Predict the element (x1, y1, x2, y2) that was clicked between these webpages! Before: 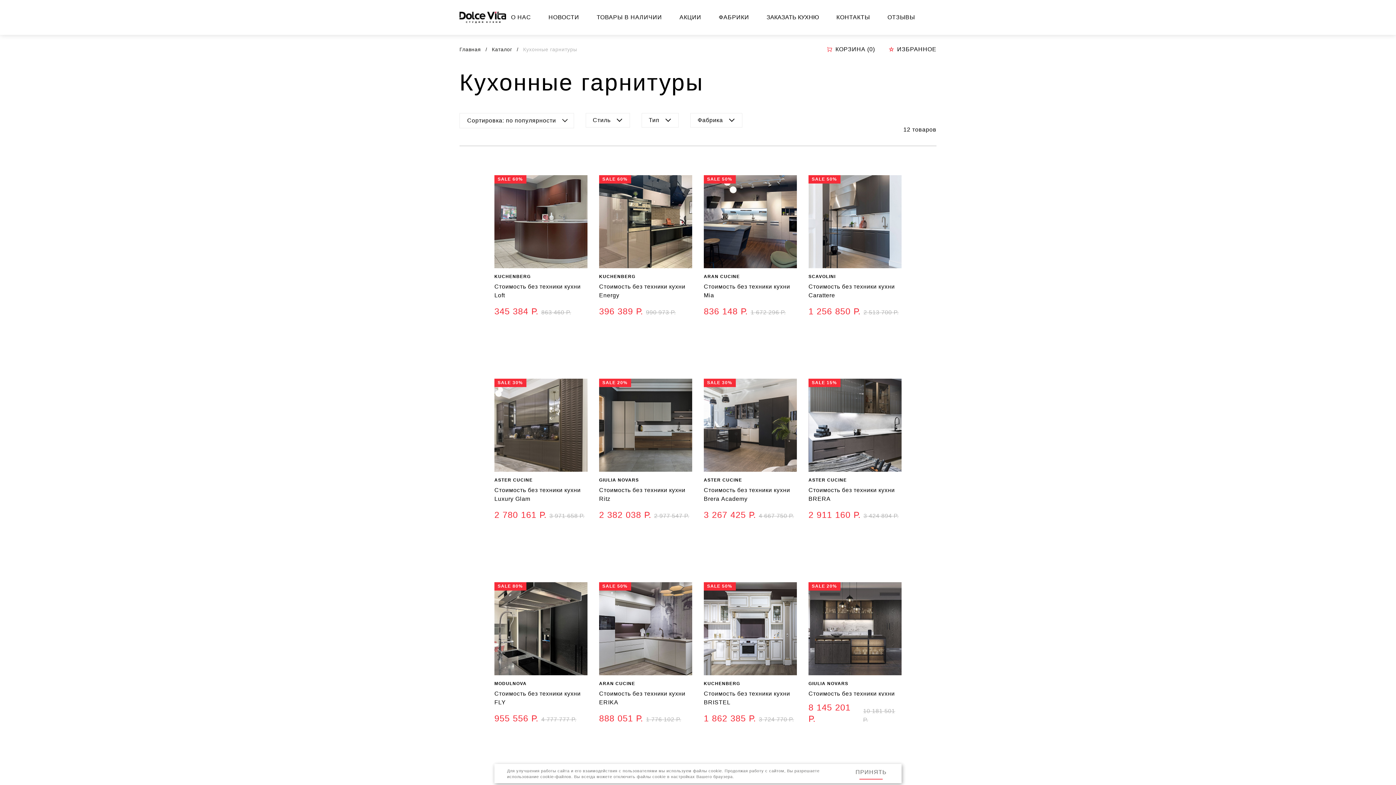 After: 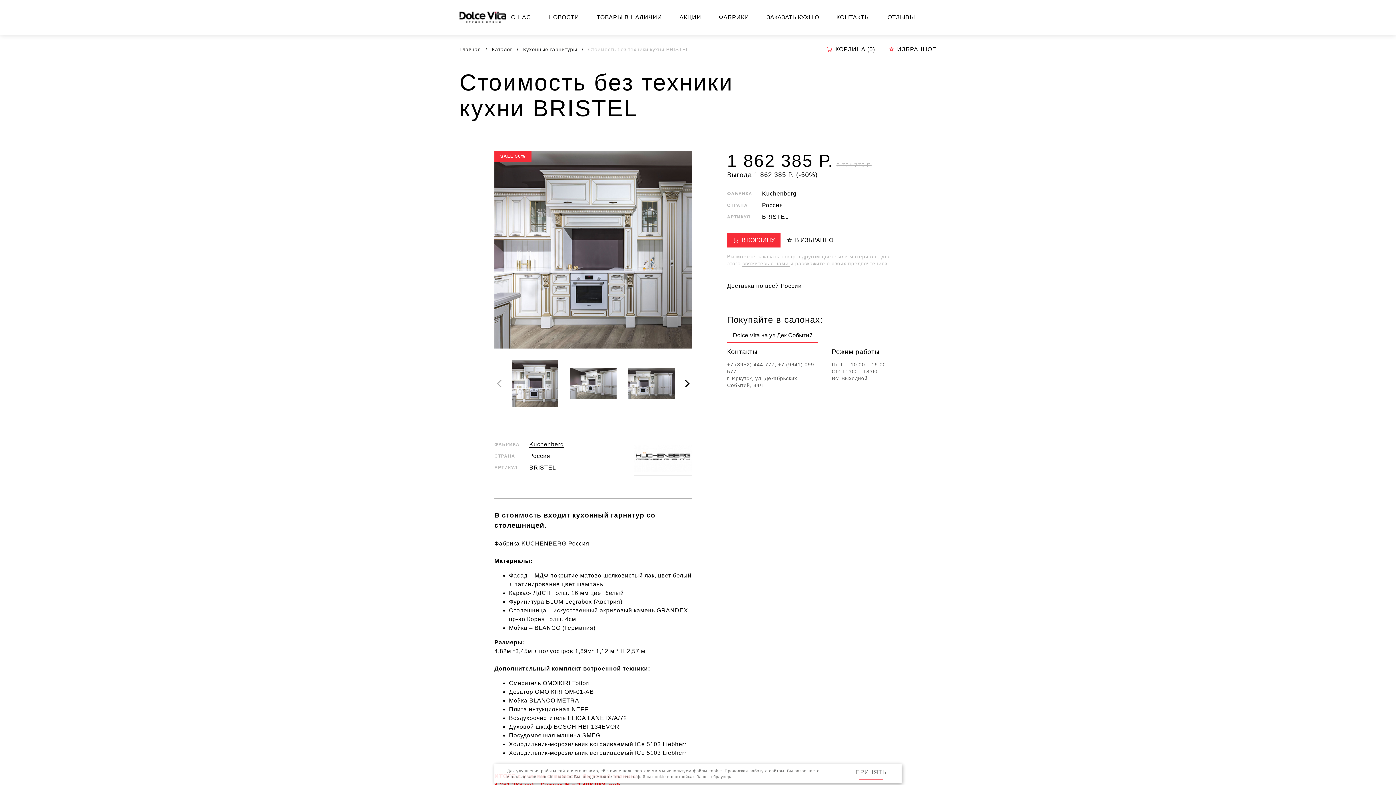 Action: bbox: (698, 576, 802, 739)